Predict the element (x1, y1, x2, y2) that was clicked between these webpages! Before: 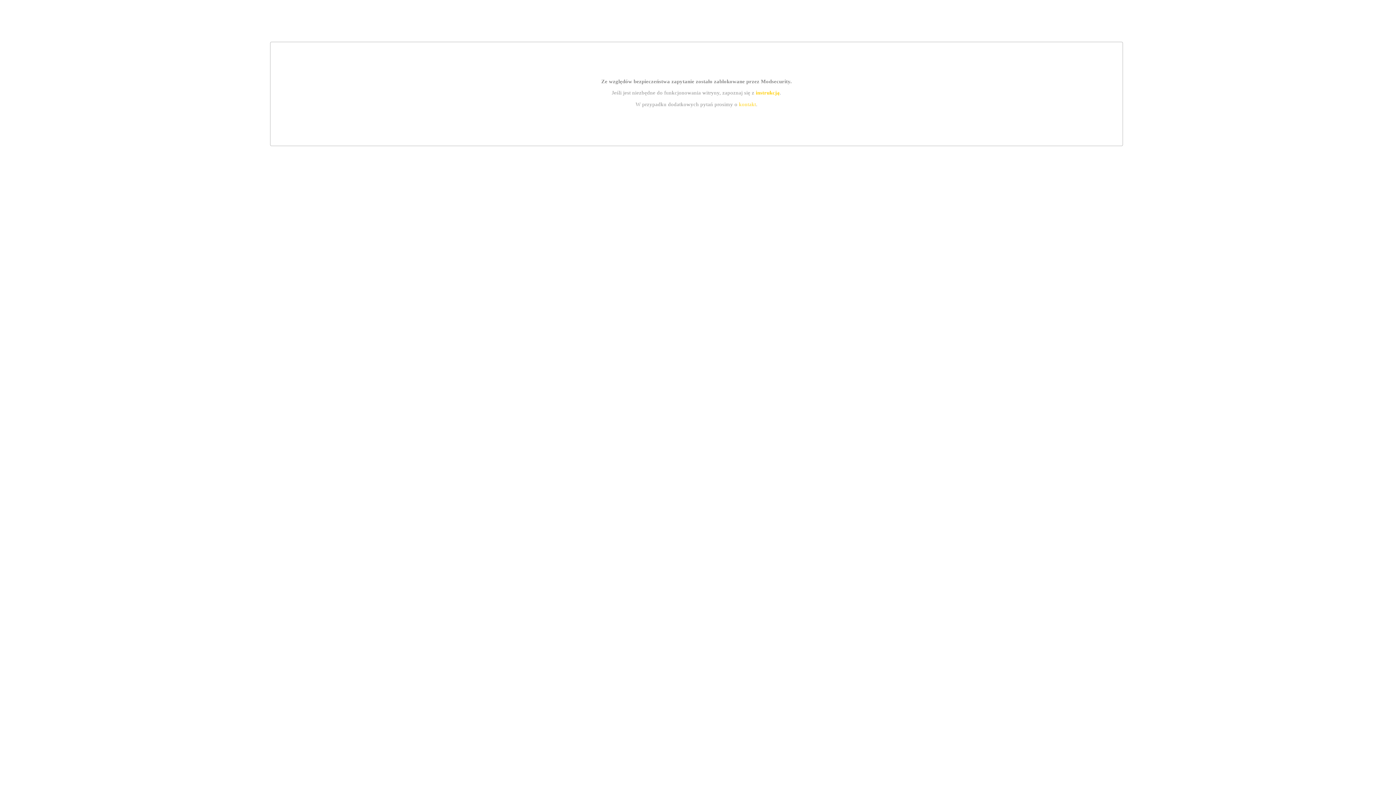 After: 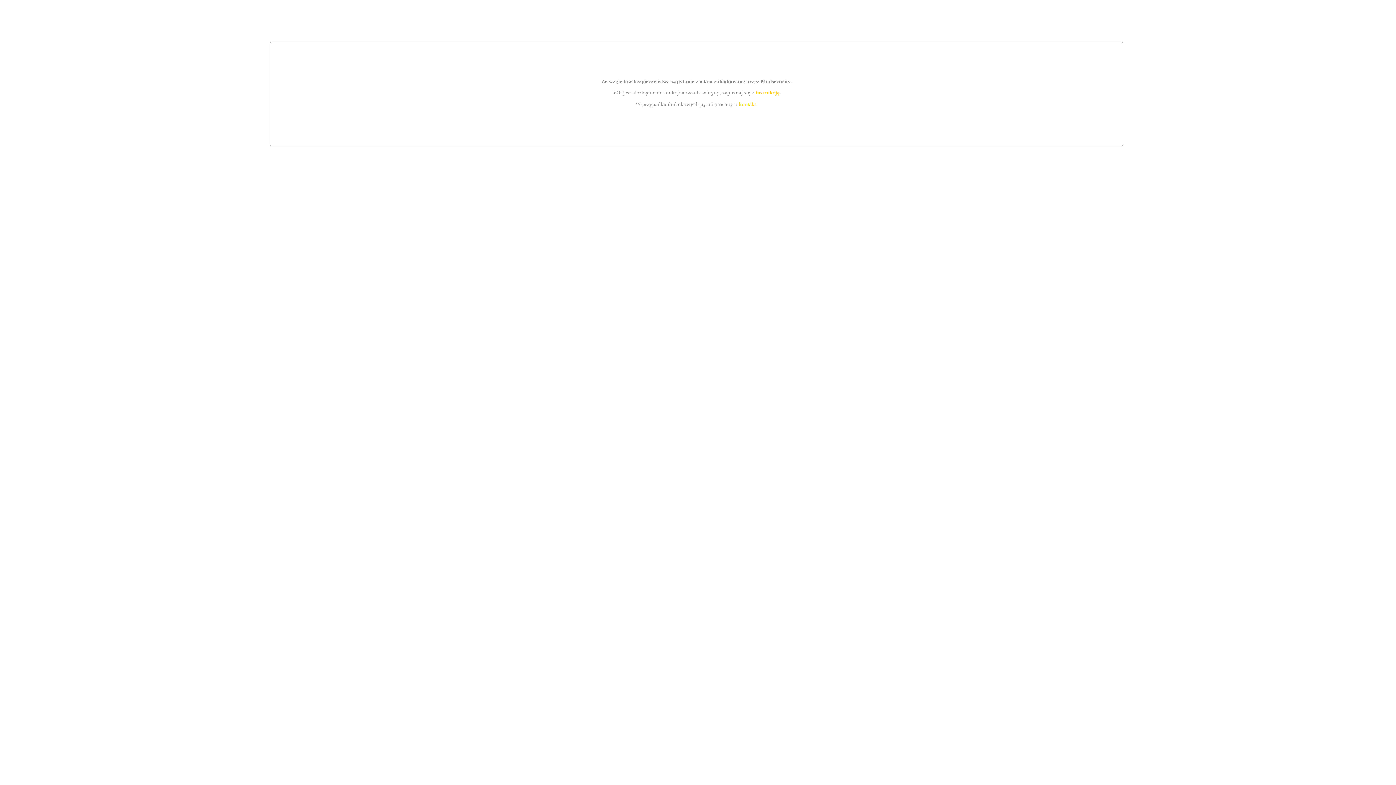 Action: bbox: (755, 89, 779, 95) label: instrukcją